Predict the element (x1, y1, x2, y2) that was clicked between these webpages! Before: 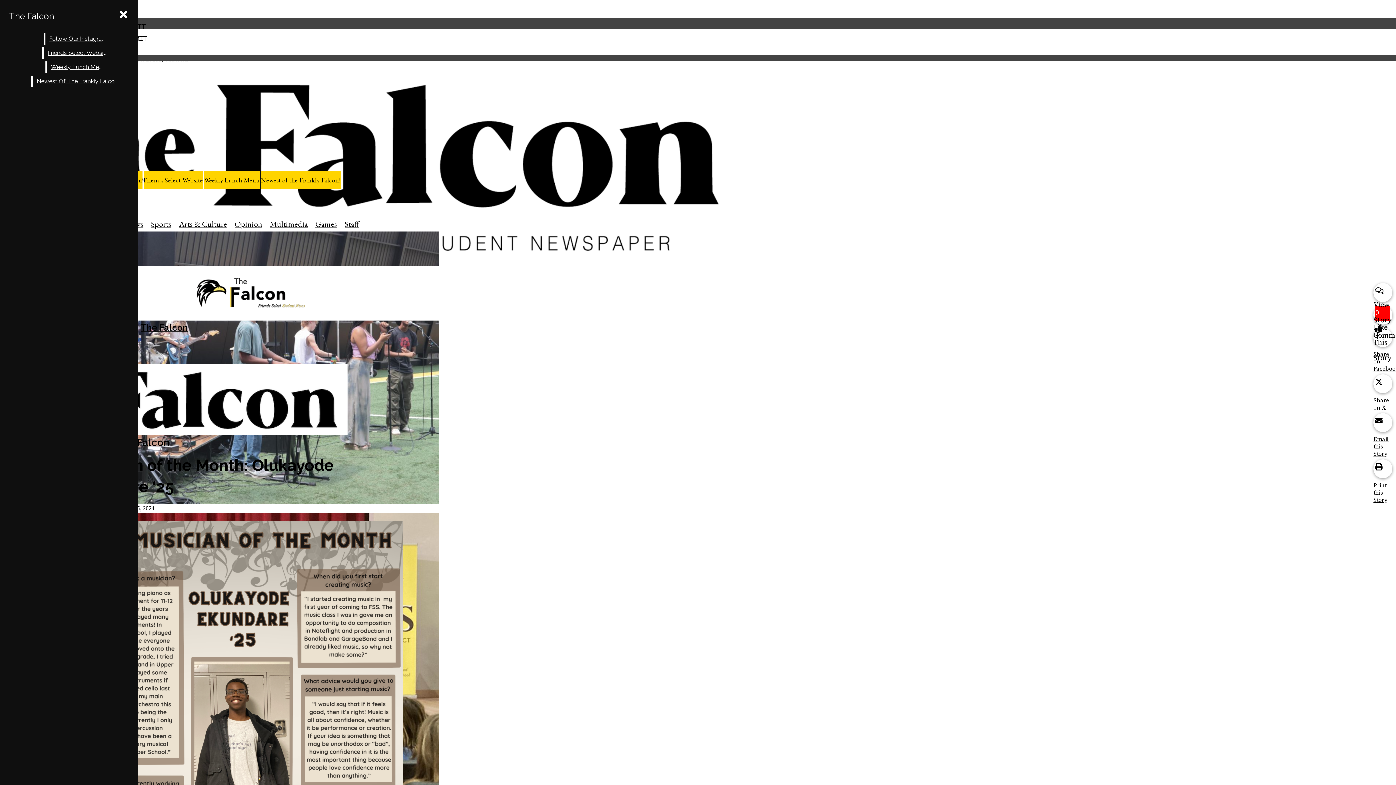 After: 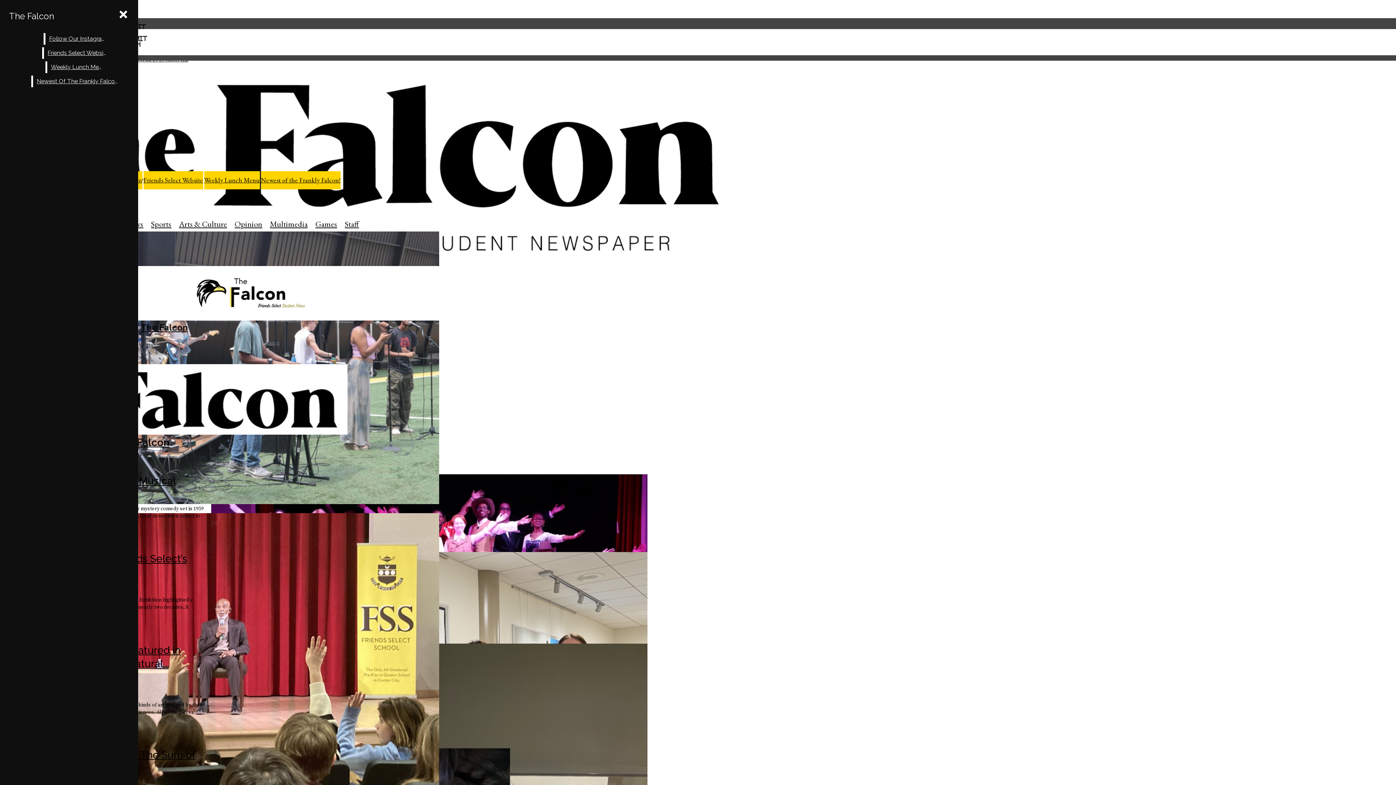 Action: label: Arts & Culture bbox: (179, 218, 227, 229)